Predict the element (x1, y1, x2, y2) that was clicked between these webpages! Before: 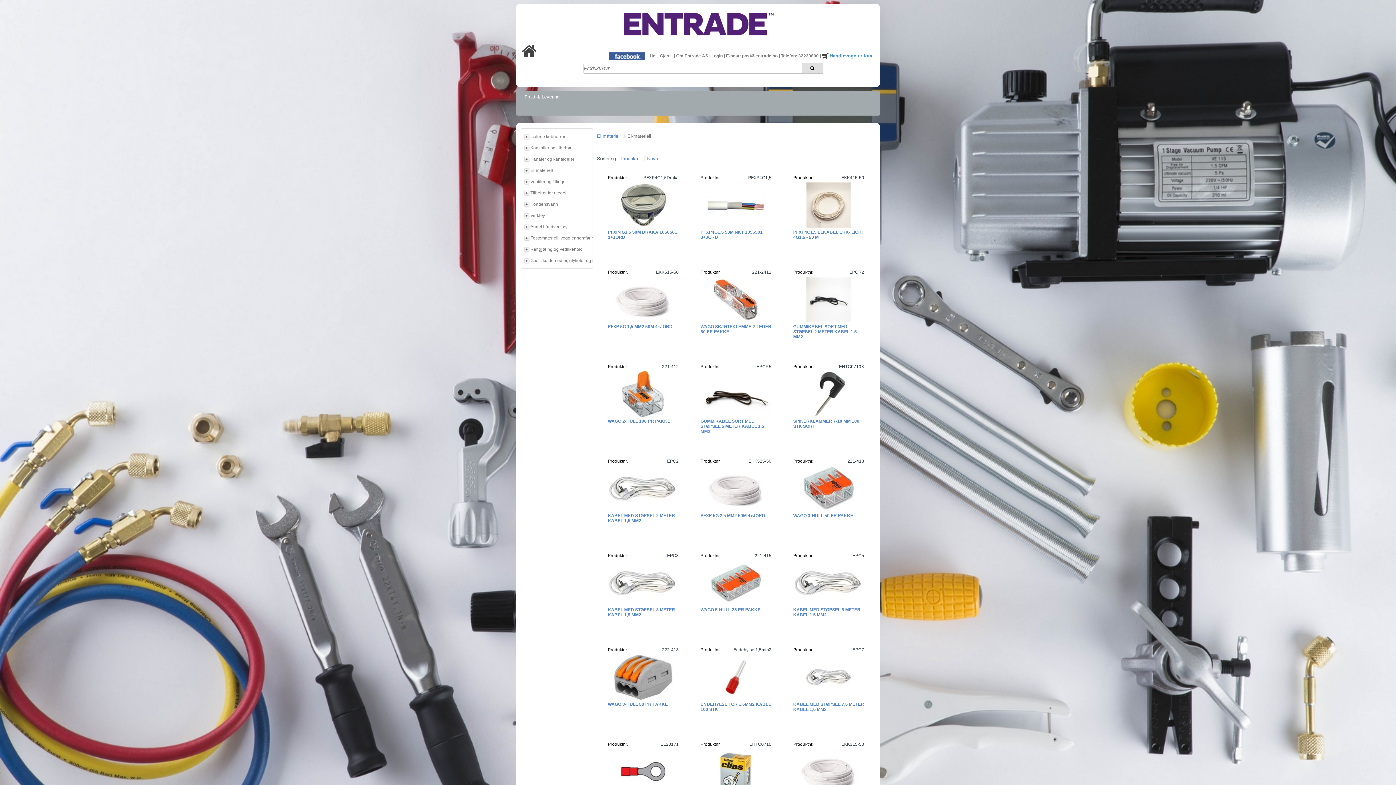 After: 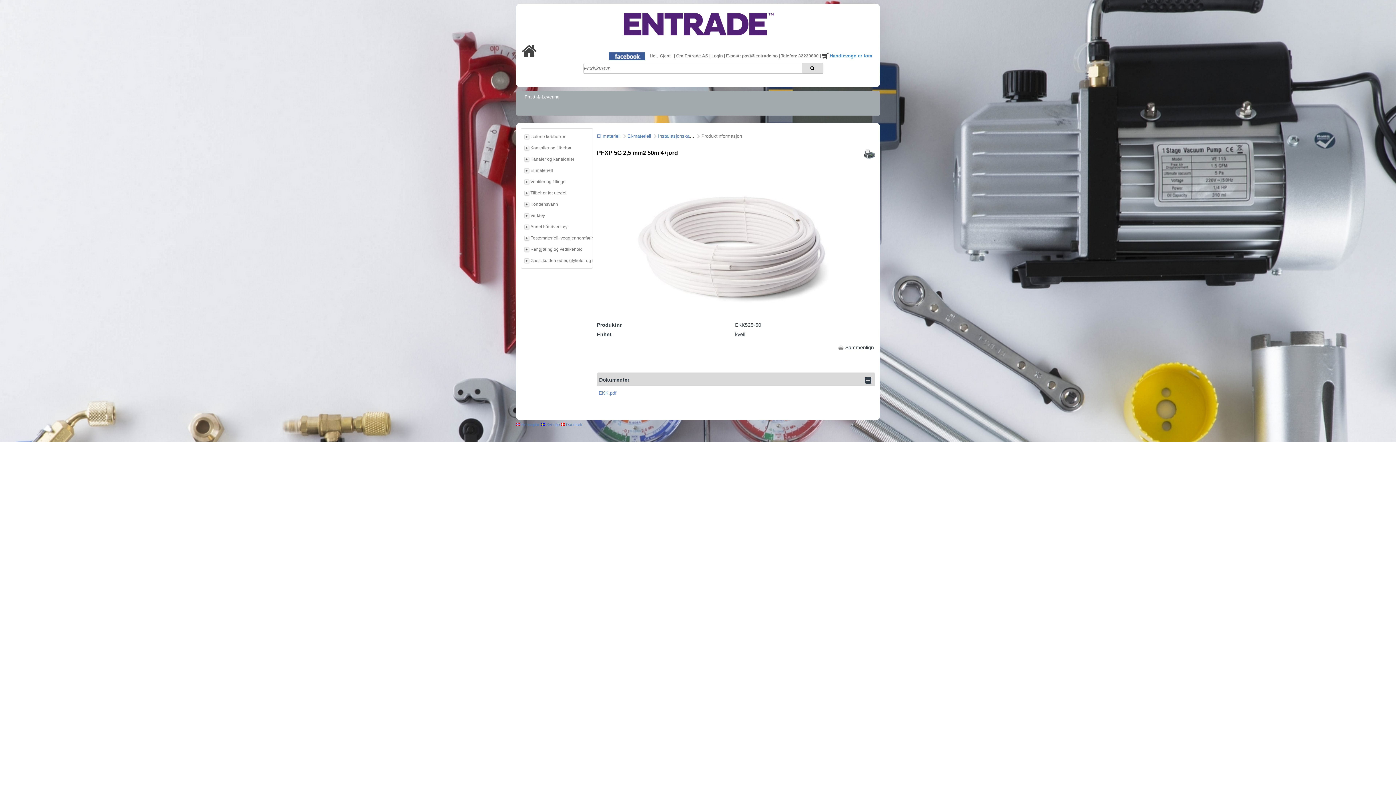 Action: bbox: (700, 506, 771, 511)